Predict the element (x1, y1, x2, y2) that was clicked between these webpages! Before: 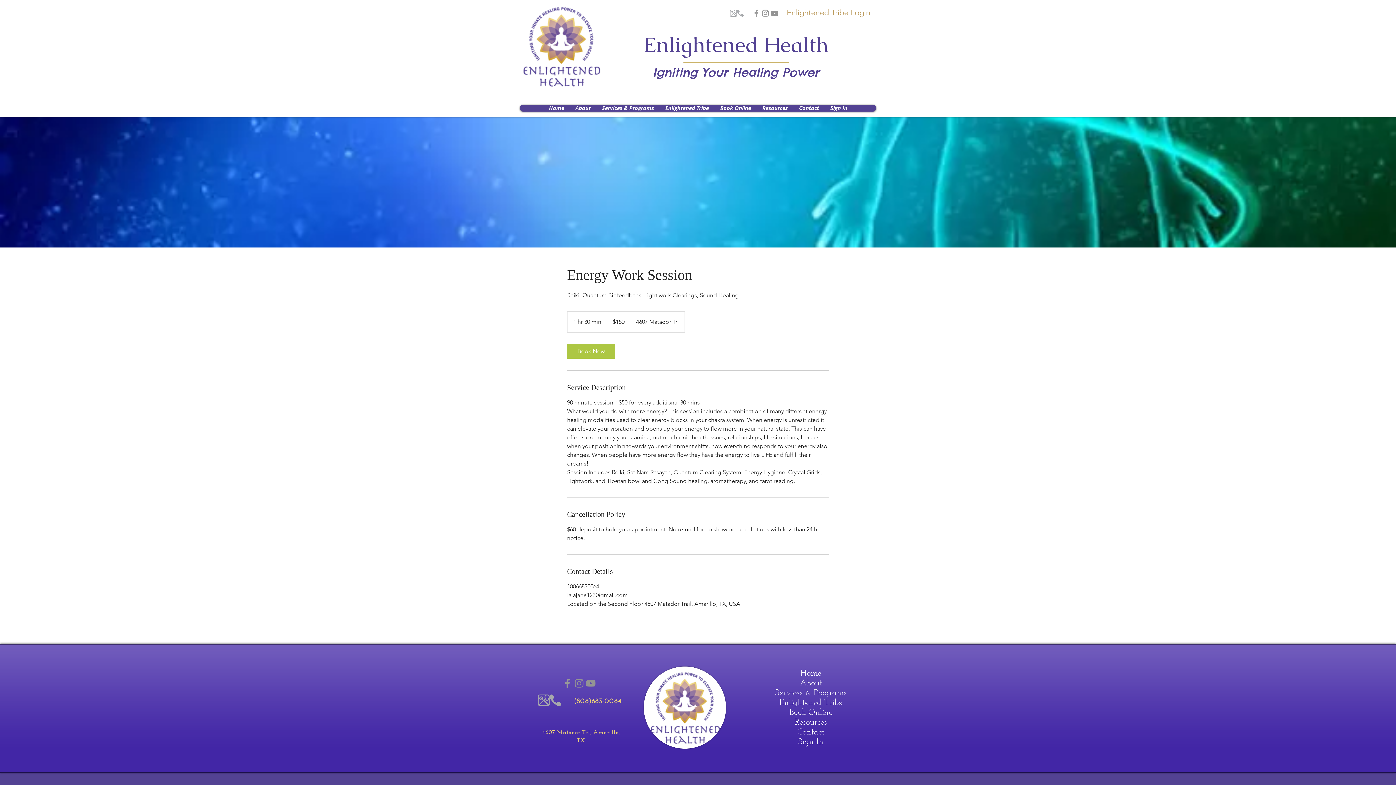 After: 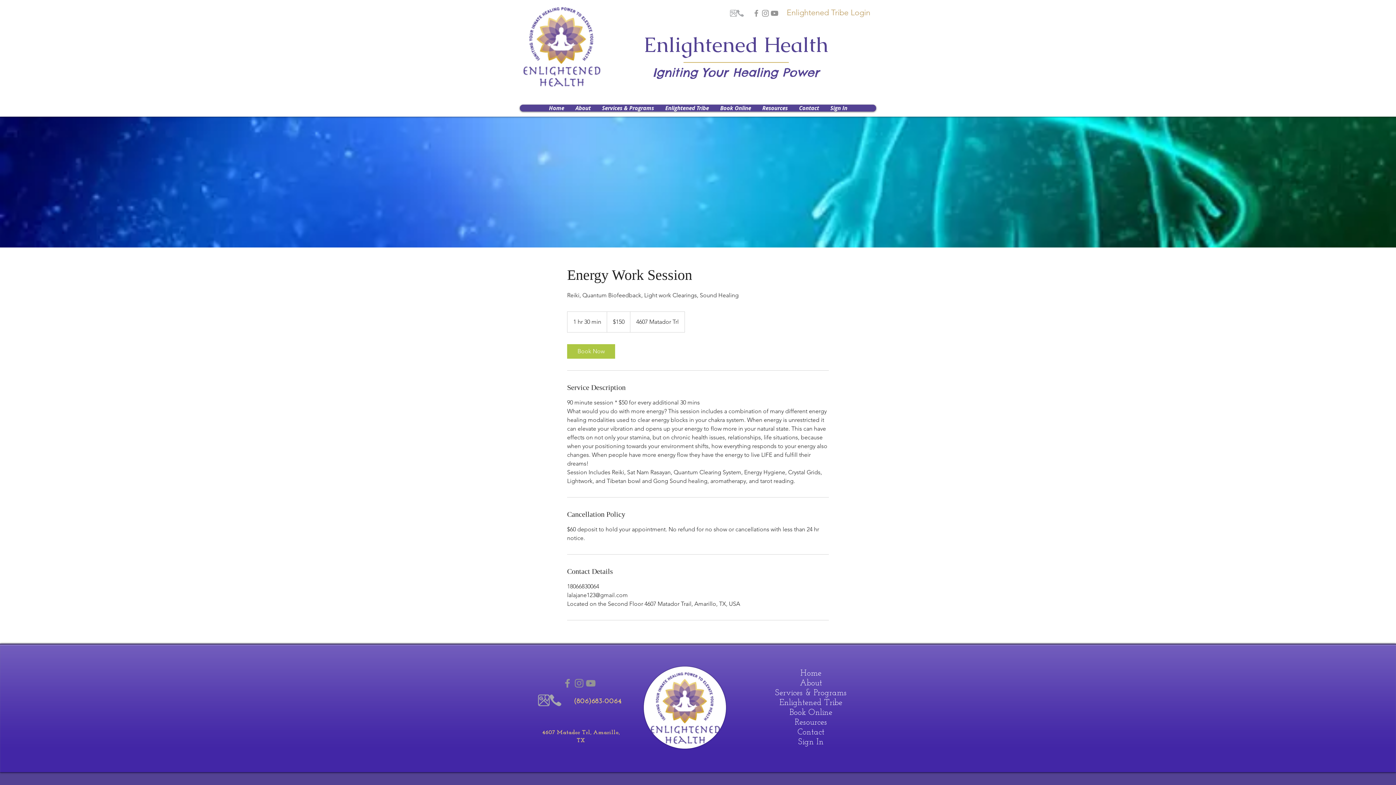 Action: bbox: (573, 677, 585, 689) label: Instagram